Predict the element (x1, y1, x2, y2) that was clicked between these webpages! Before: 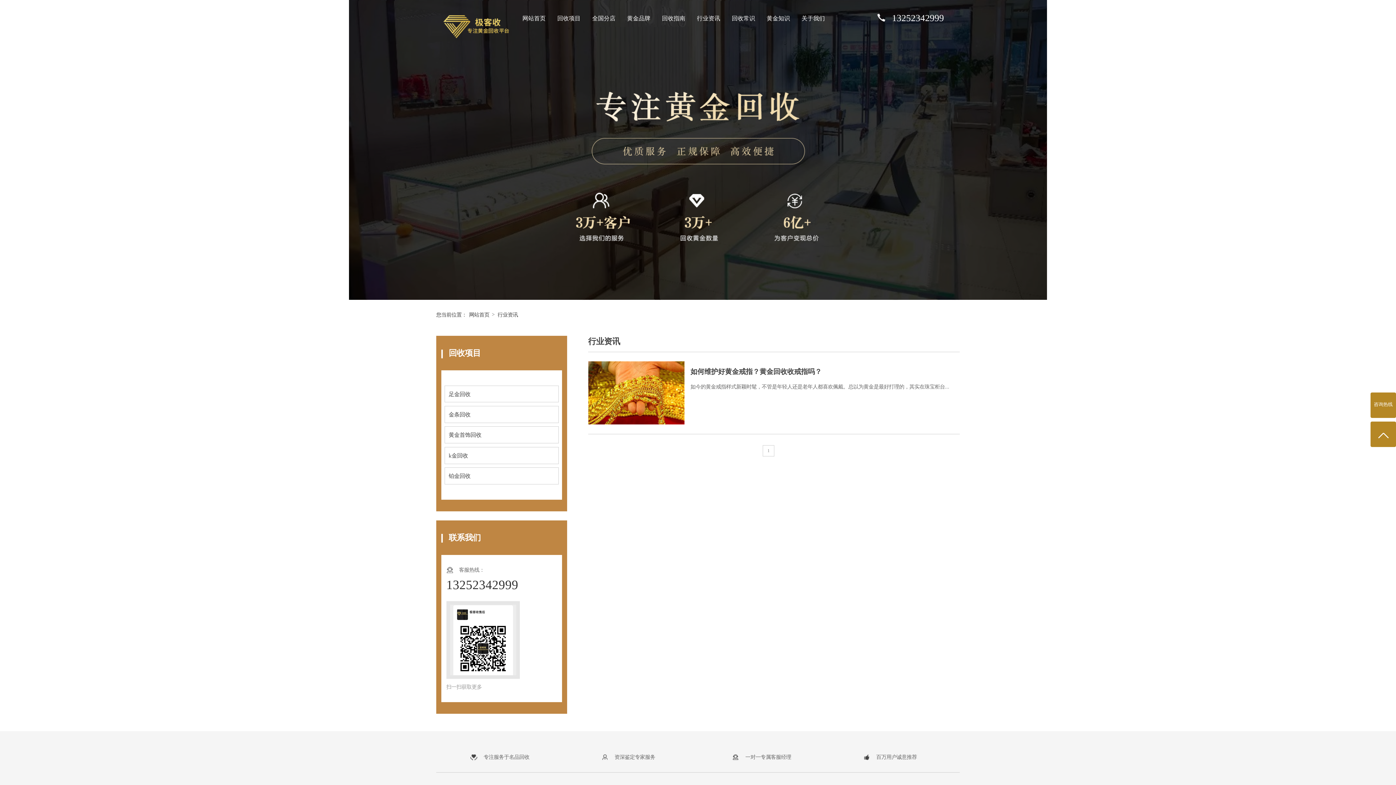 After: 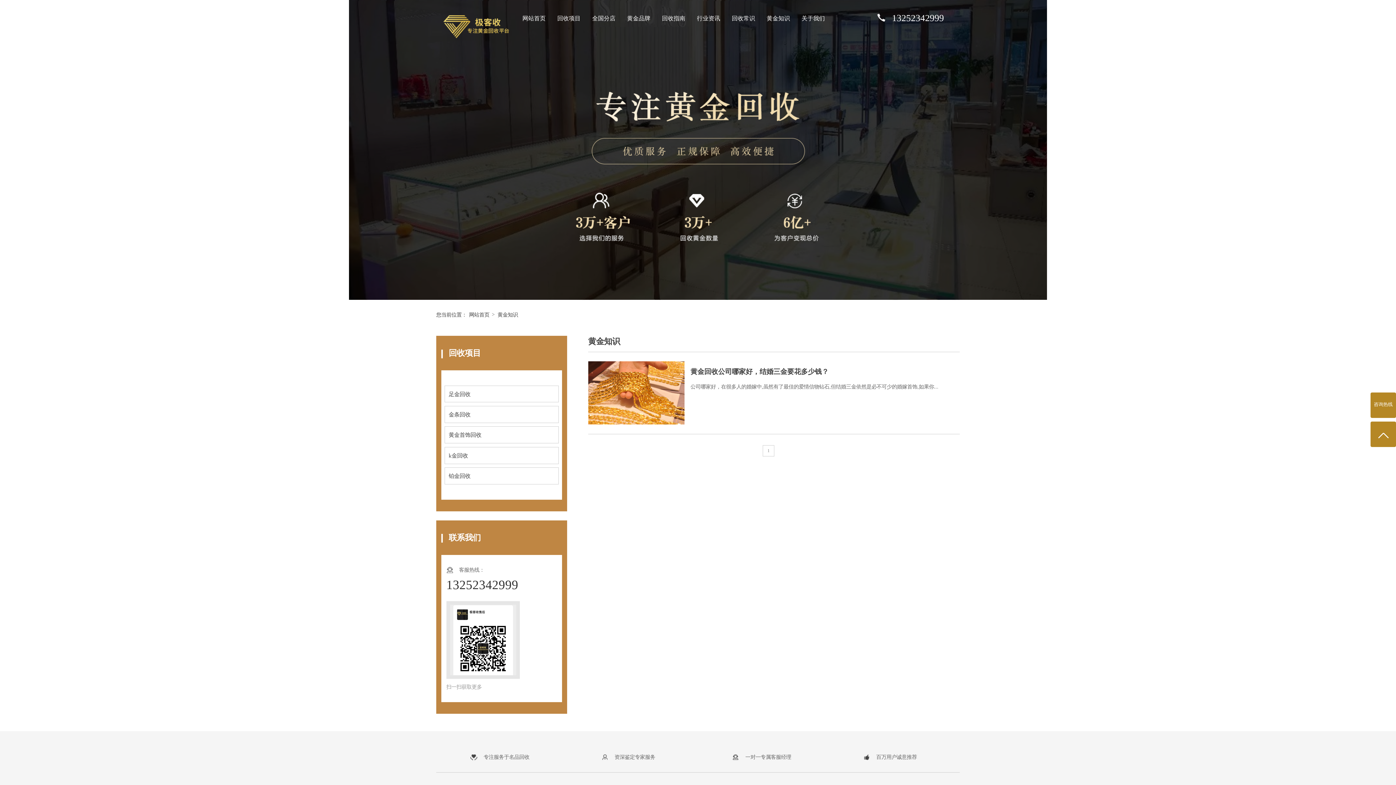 Action: label: 黄金知识 bbox: (761, 8, 796, 28)